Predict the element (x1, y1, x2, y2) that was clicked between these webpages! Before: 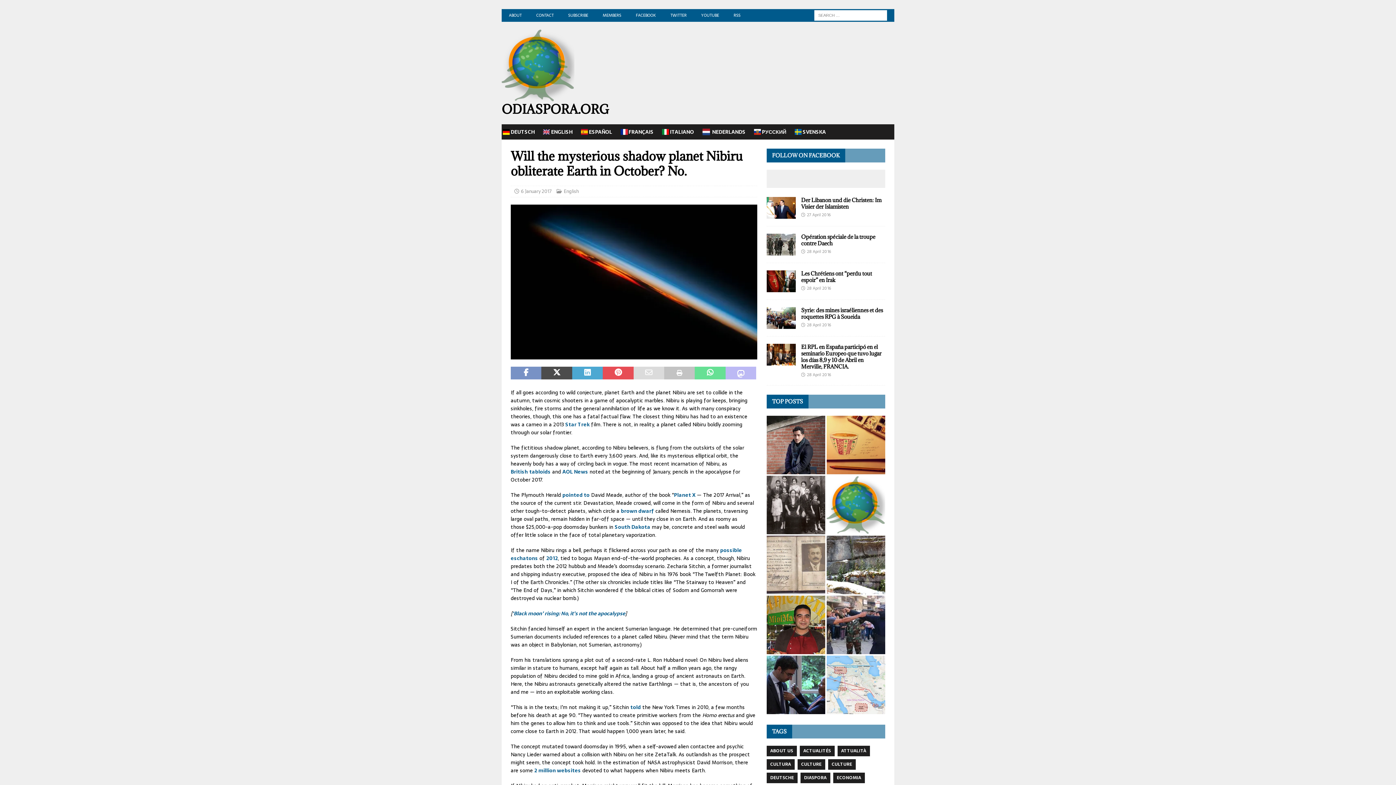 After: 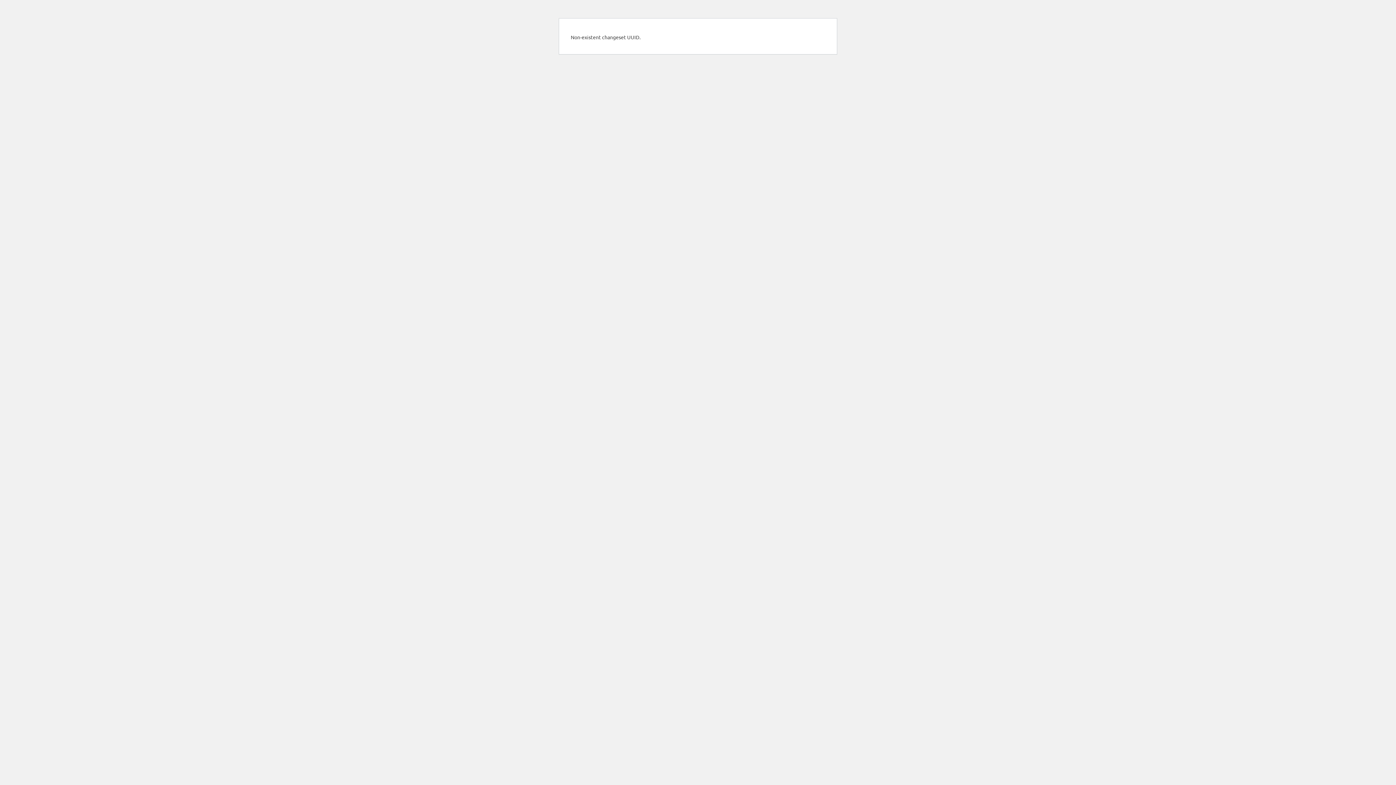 Action: label: RSS bbox: (726, 9, 748, 21)